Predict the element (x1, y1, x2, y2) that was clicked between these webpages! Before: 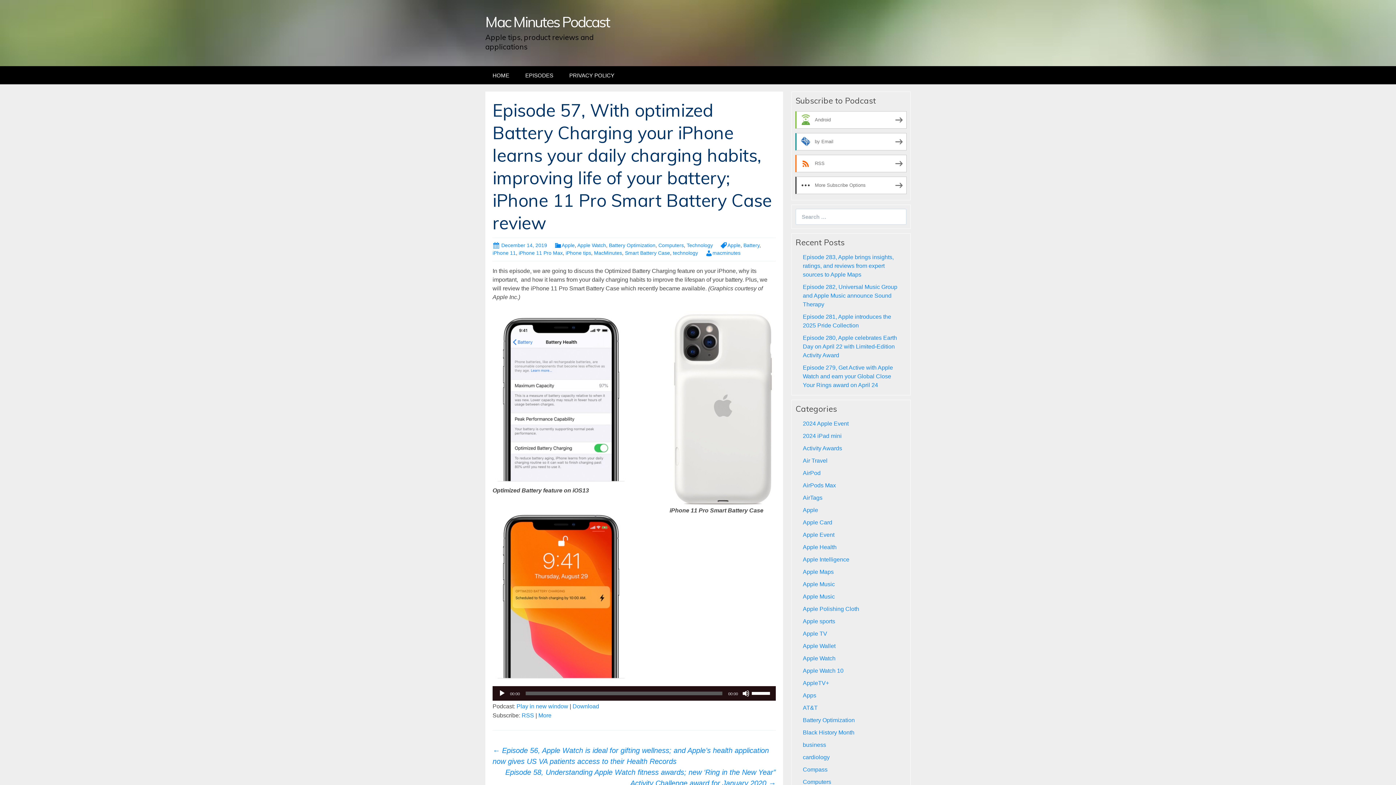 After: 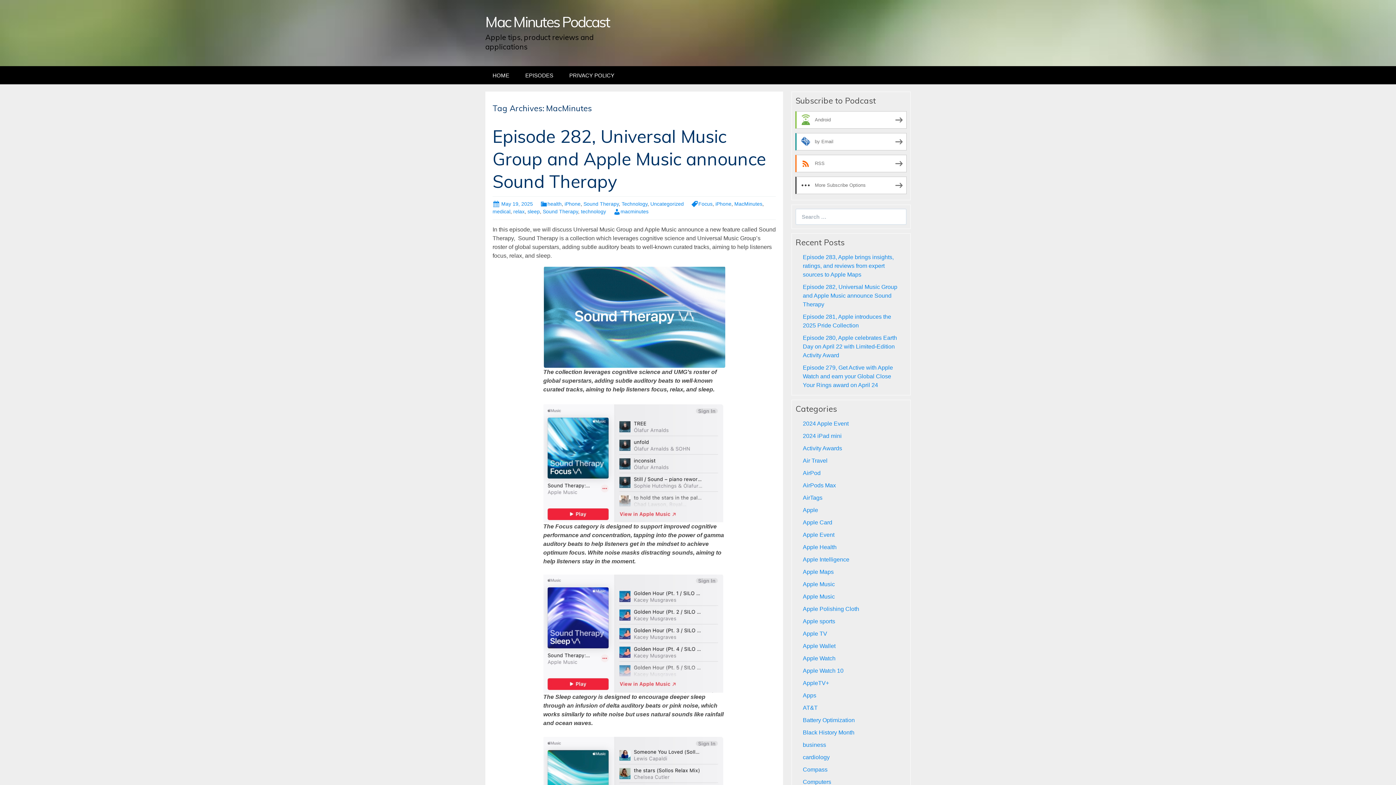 Action: label: MacMinutes bbox: (594, 250, 622, 256)